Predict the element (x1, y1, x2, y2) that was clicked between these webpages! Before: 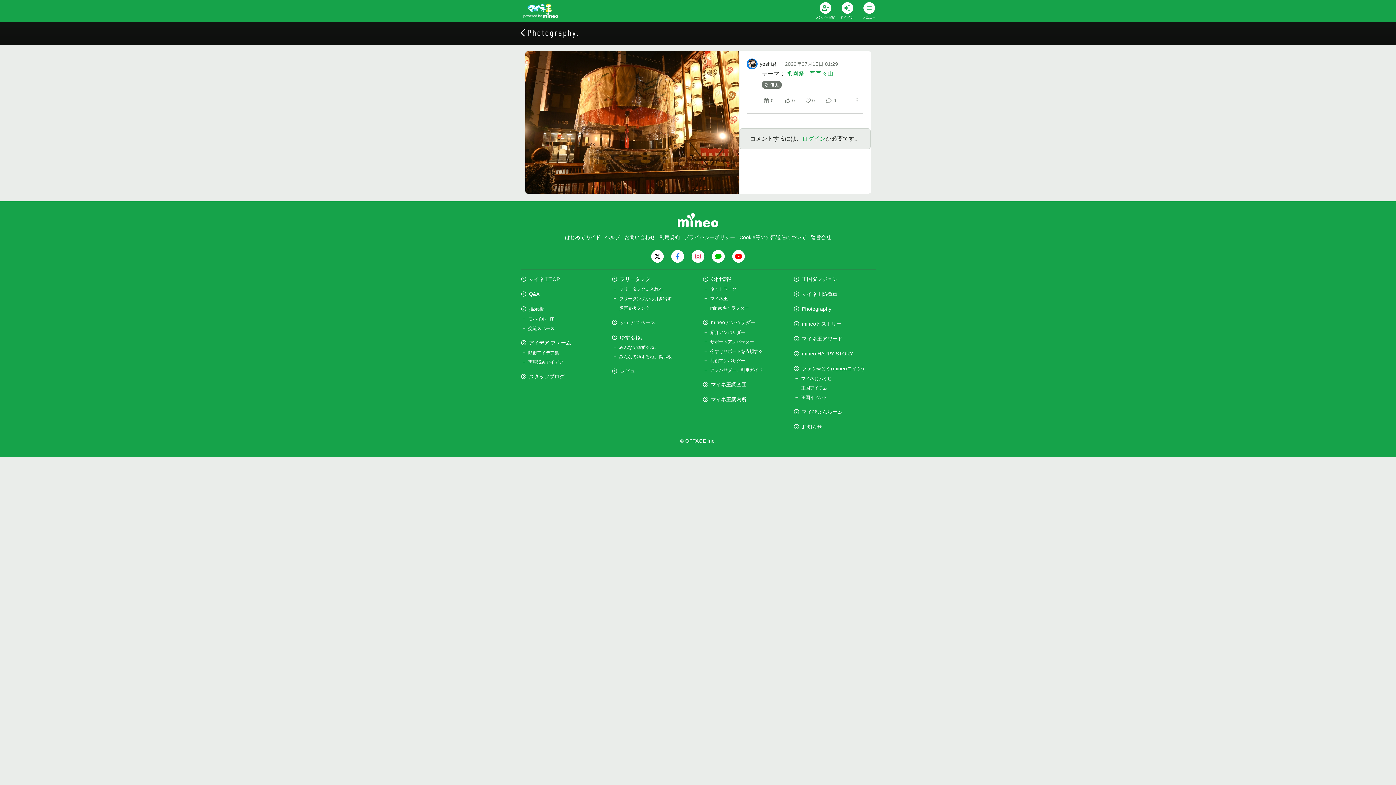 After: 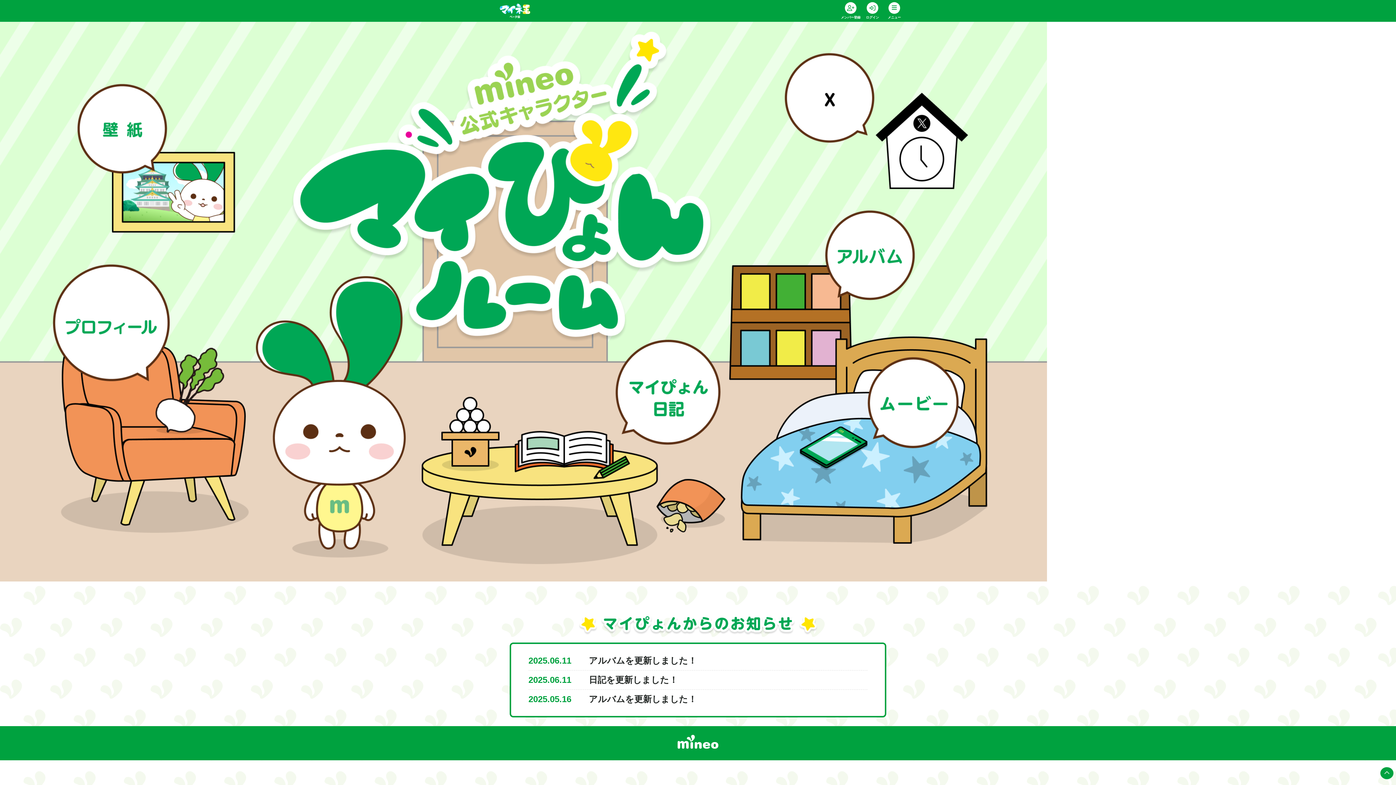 Action: bbox: (793, 406, 842, 417) label: マイぴょんルーム